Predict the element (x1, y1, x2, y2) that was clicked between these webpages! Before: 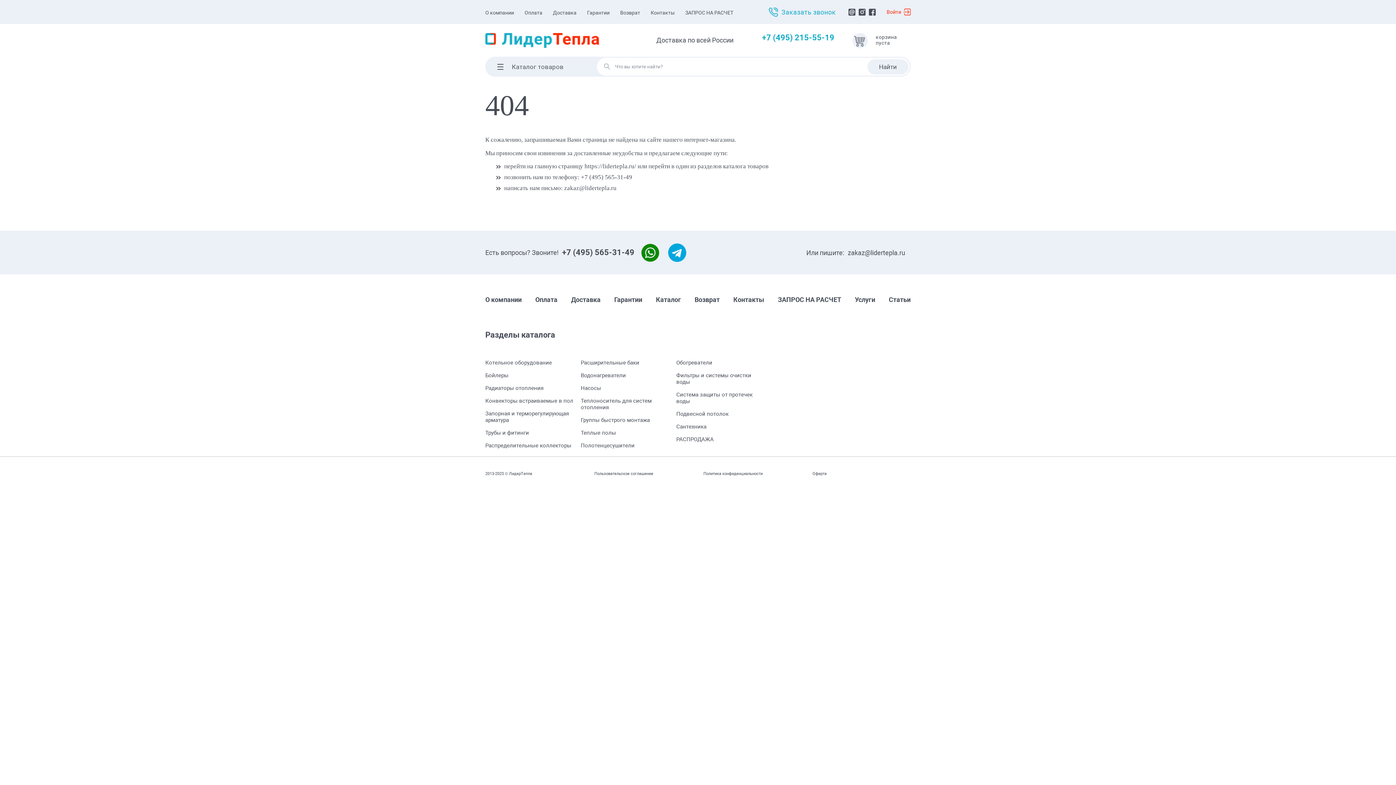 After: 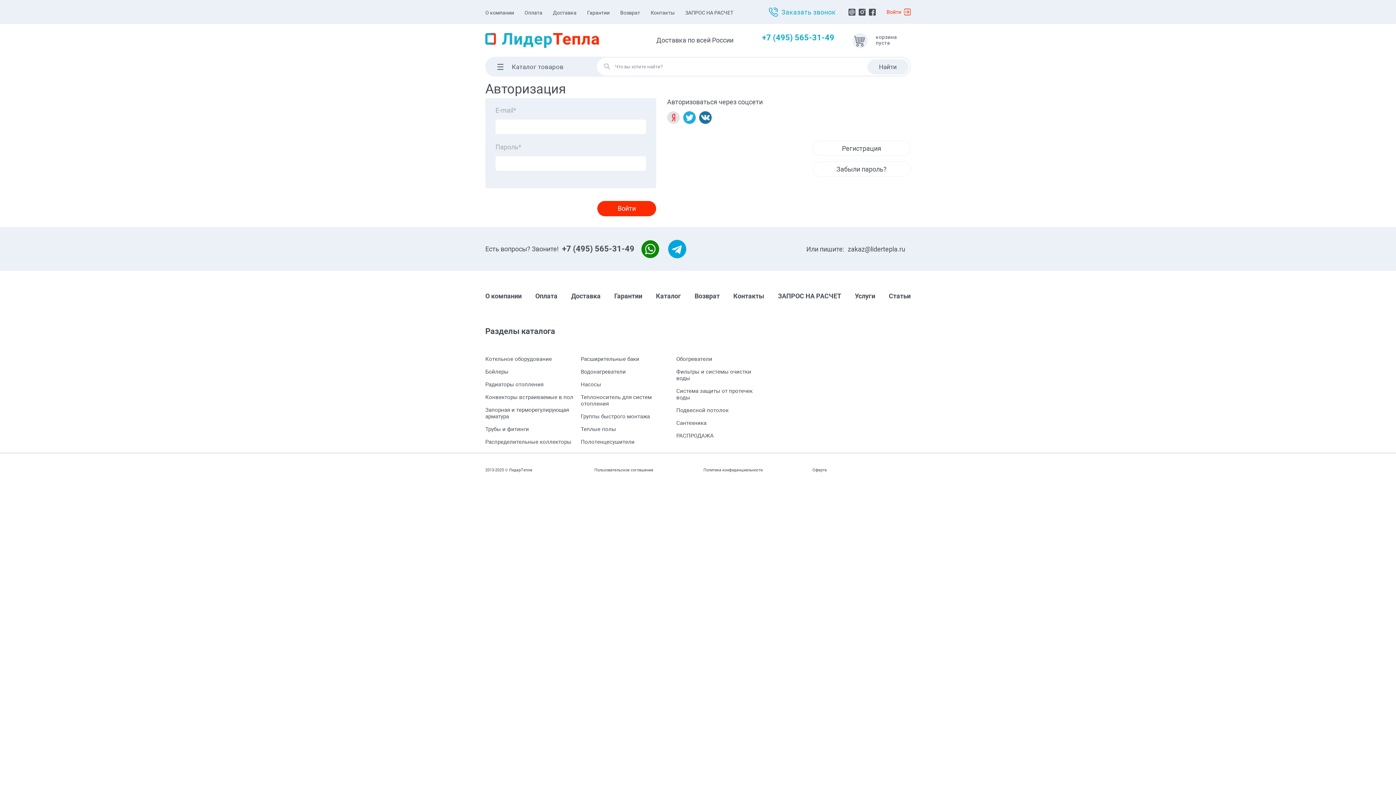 Action: bbox: (886, 9, 910, 14) label: Войти